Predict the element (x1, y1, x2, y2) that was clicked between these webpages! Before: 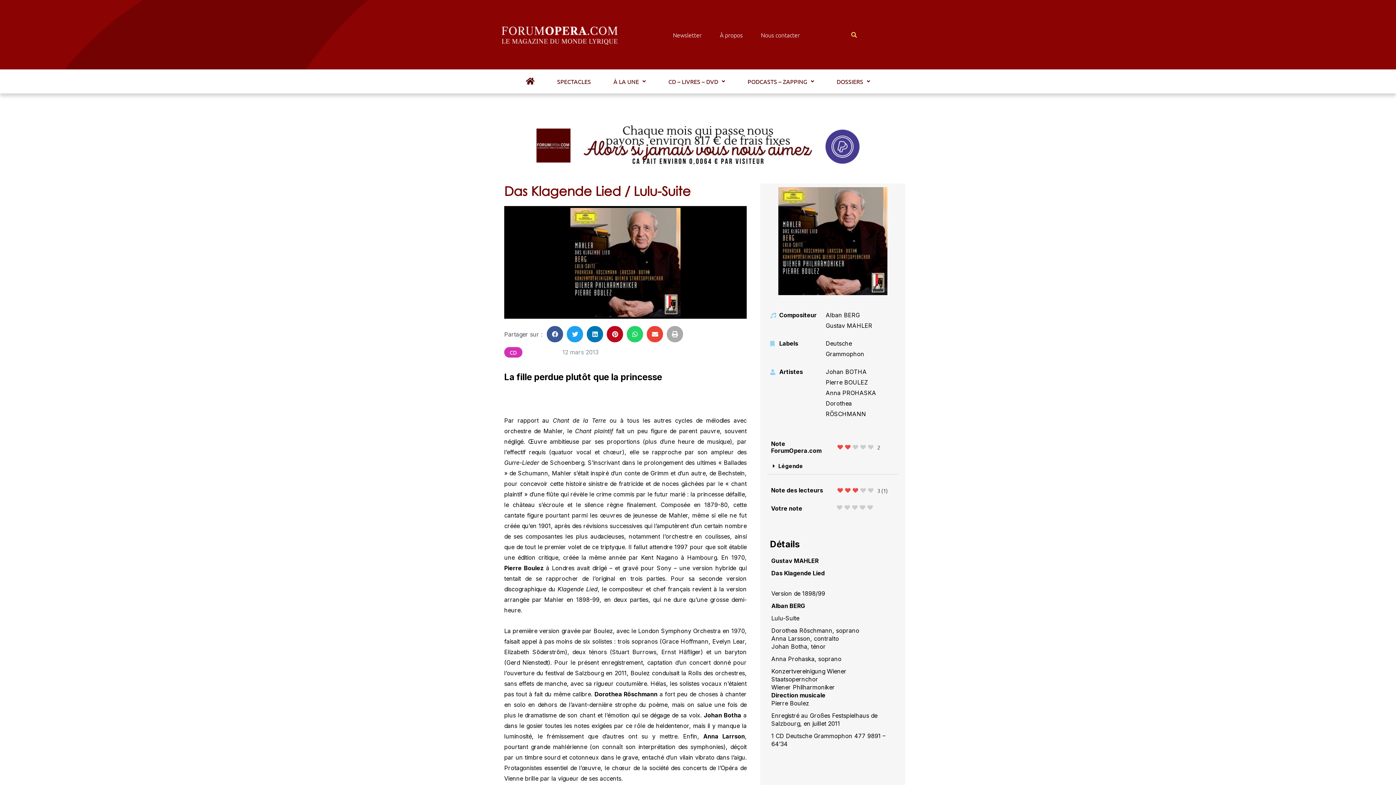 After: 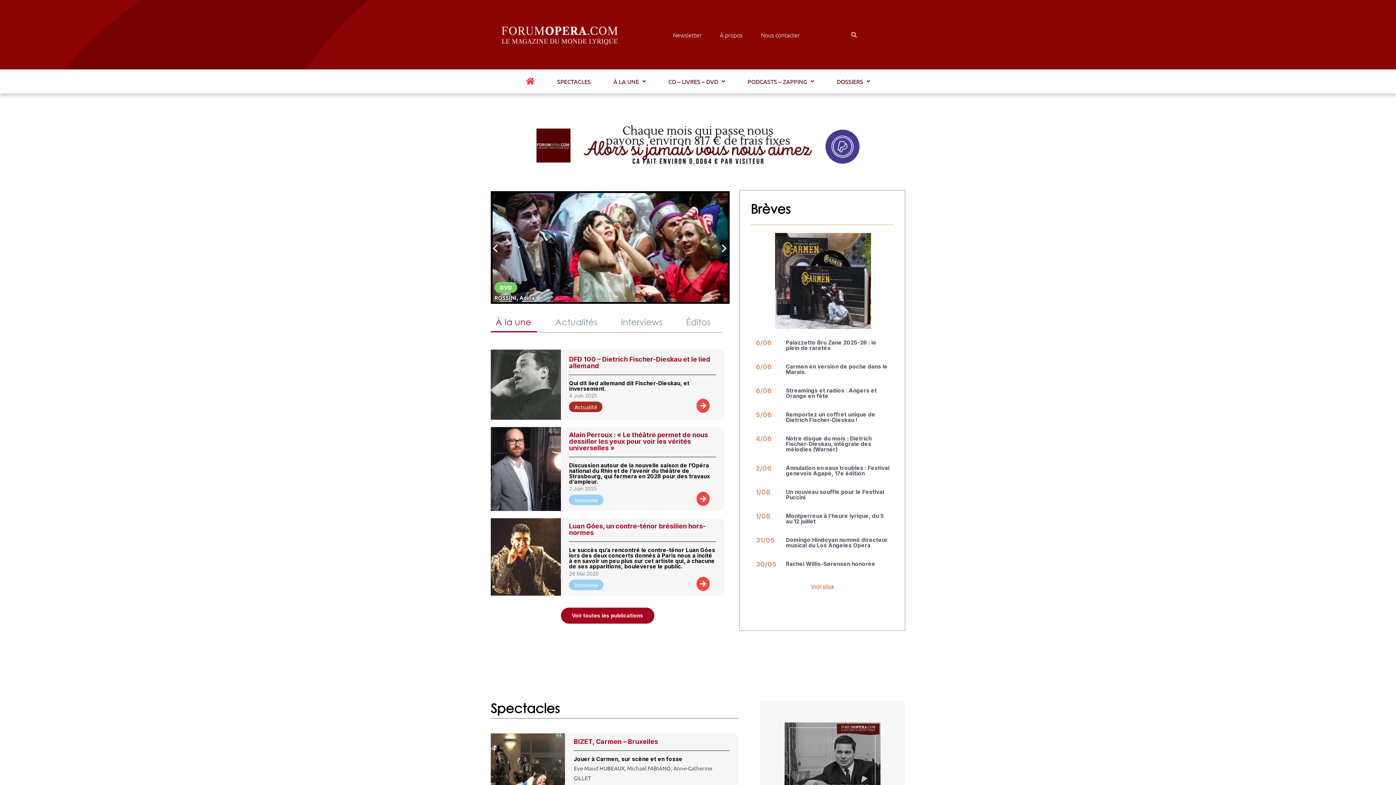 Action: bbox: (501, 24, 618, 44)